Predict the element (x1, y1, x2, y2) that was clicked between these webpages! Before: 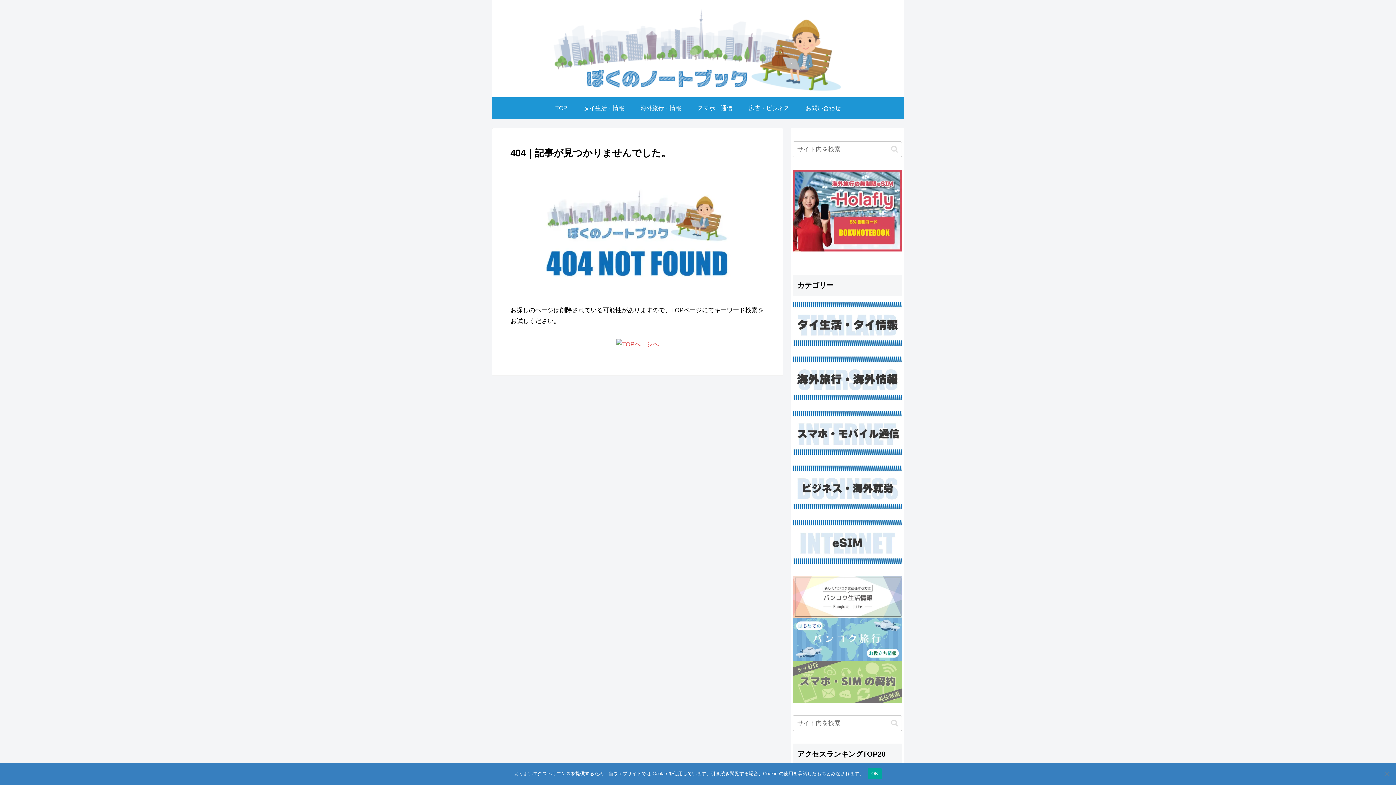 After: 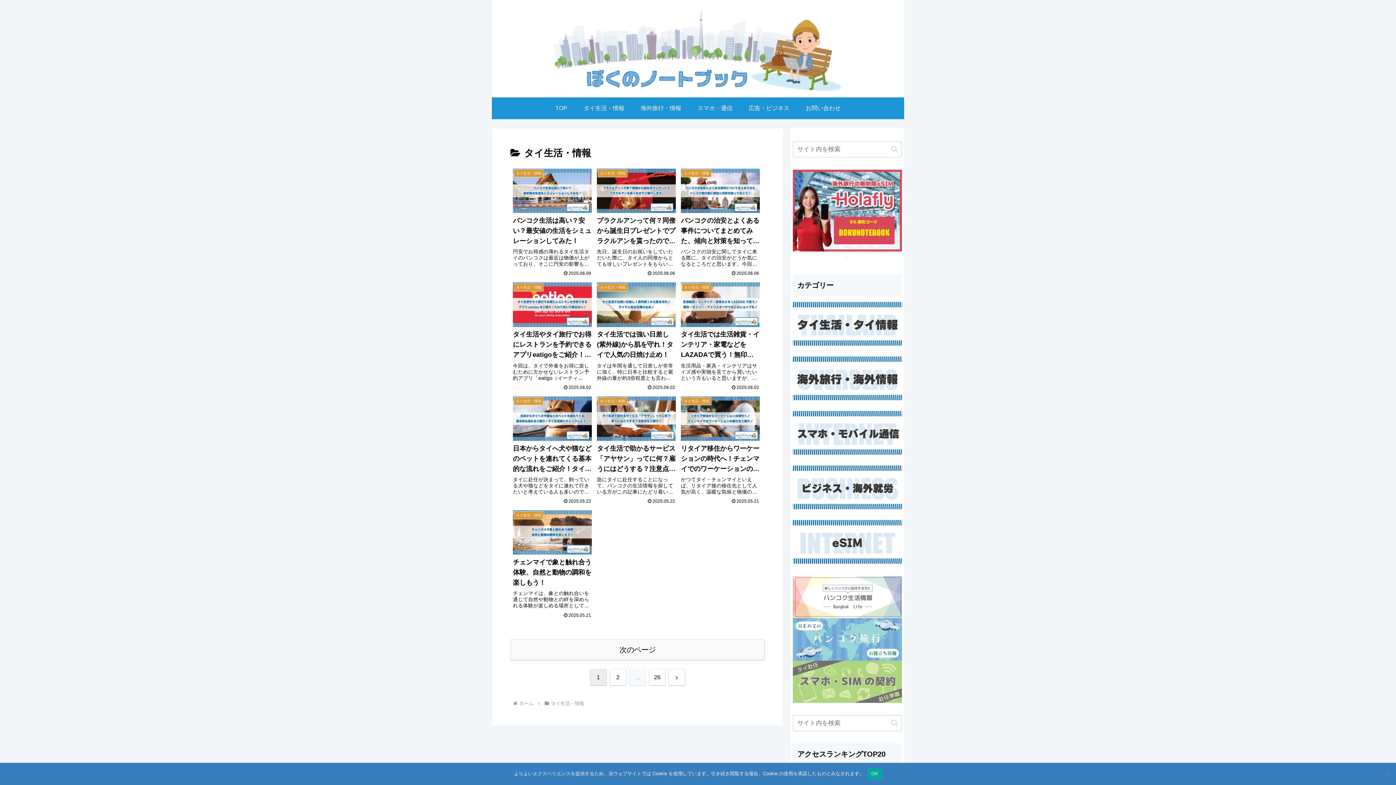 Action: bbox: (793, 320, 902, 327)